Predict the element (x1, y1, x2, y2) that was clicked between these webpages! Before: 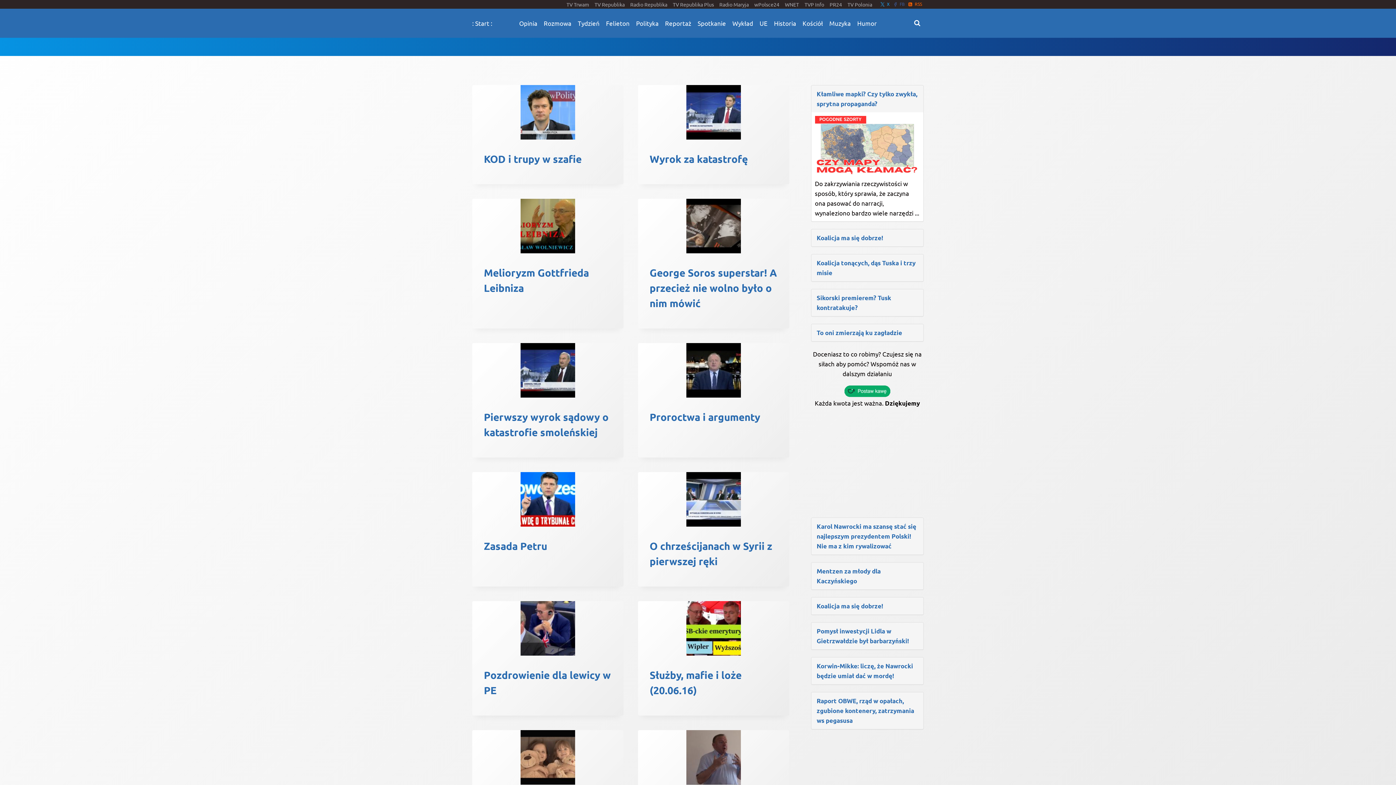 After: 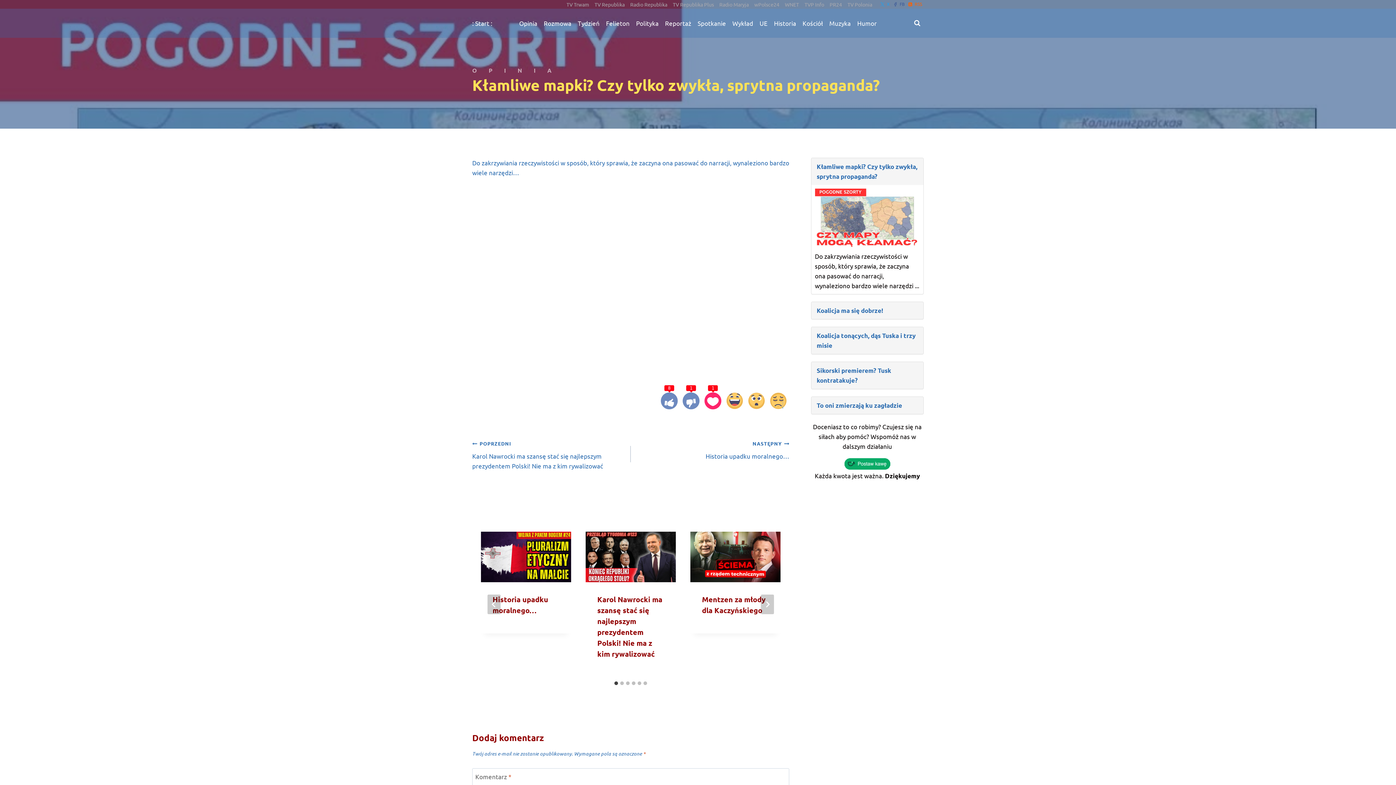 Action: bbox: (815, 116, 920, 174)